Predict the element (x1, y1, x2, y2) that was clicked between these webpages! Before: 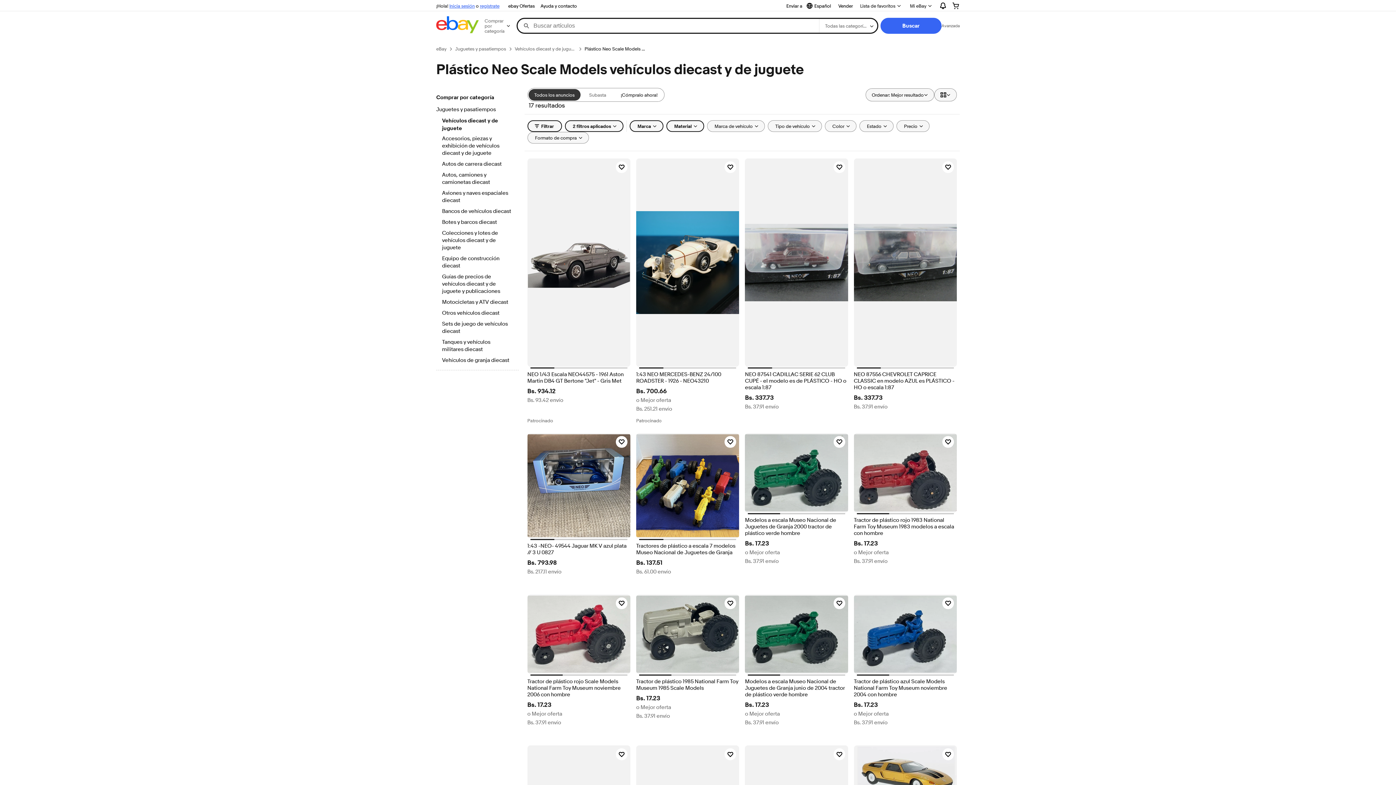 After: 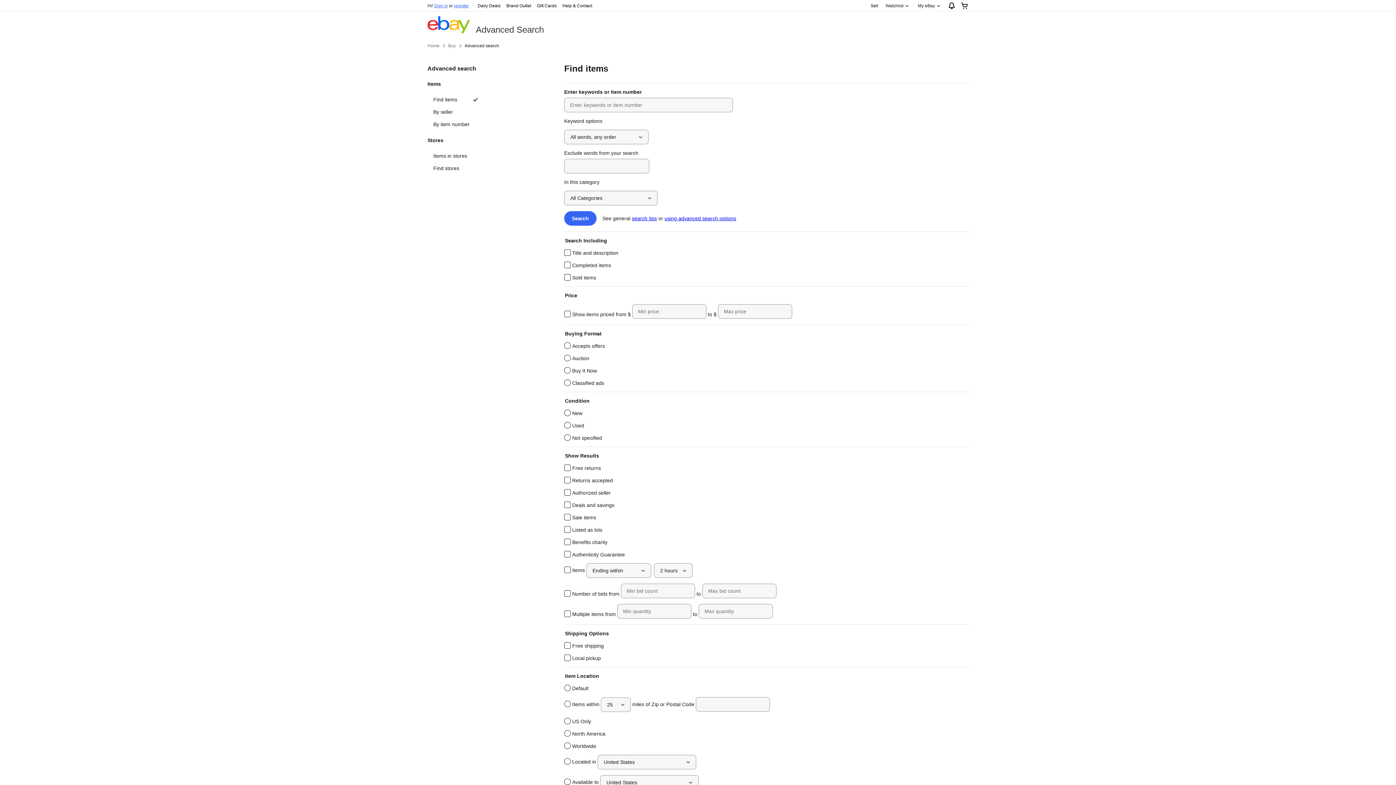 Action: bbox: (941, 22, 960, 28) label: Avanzada